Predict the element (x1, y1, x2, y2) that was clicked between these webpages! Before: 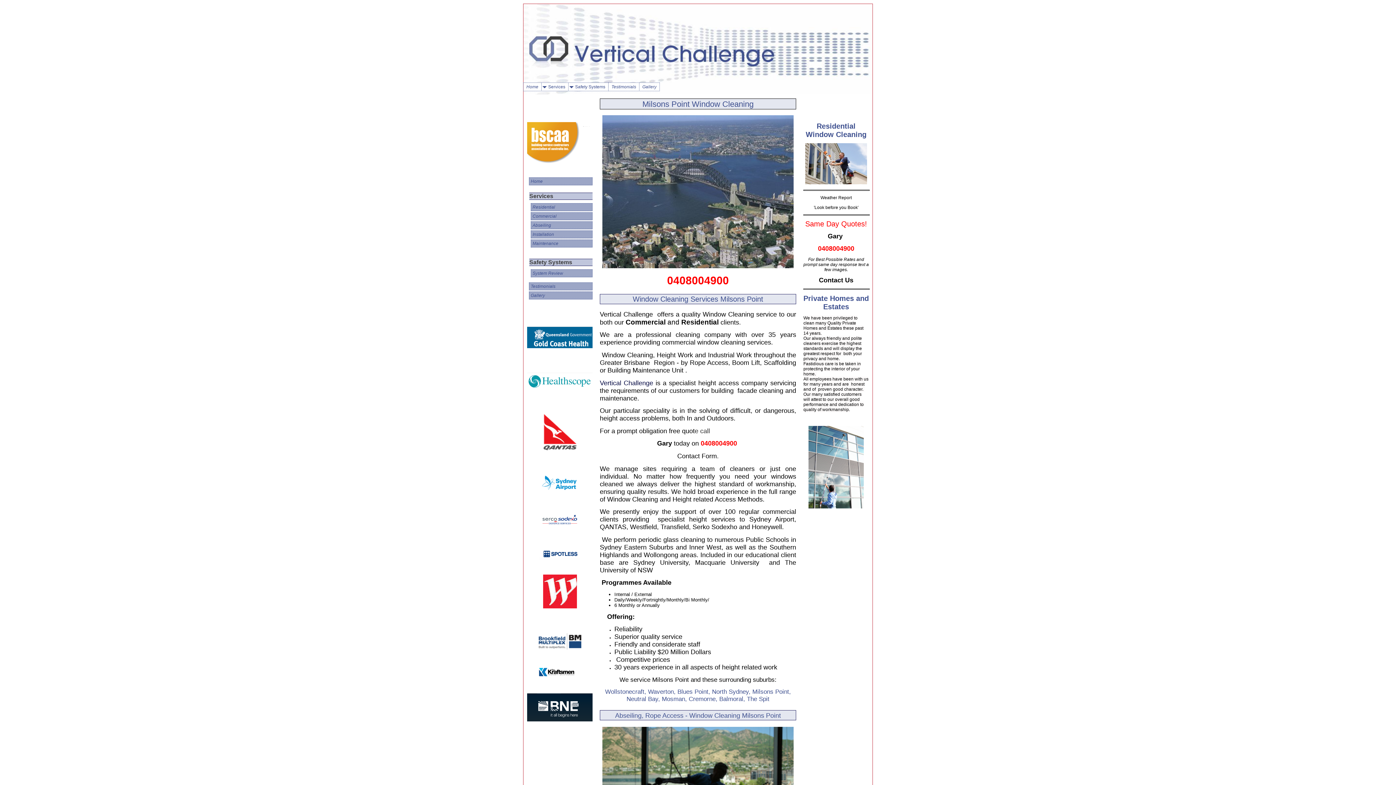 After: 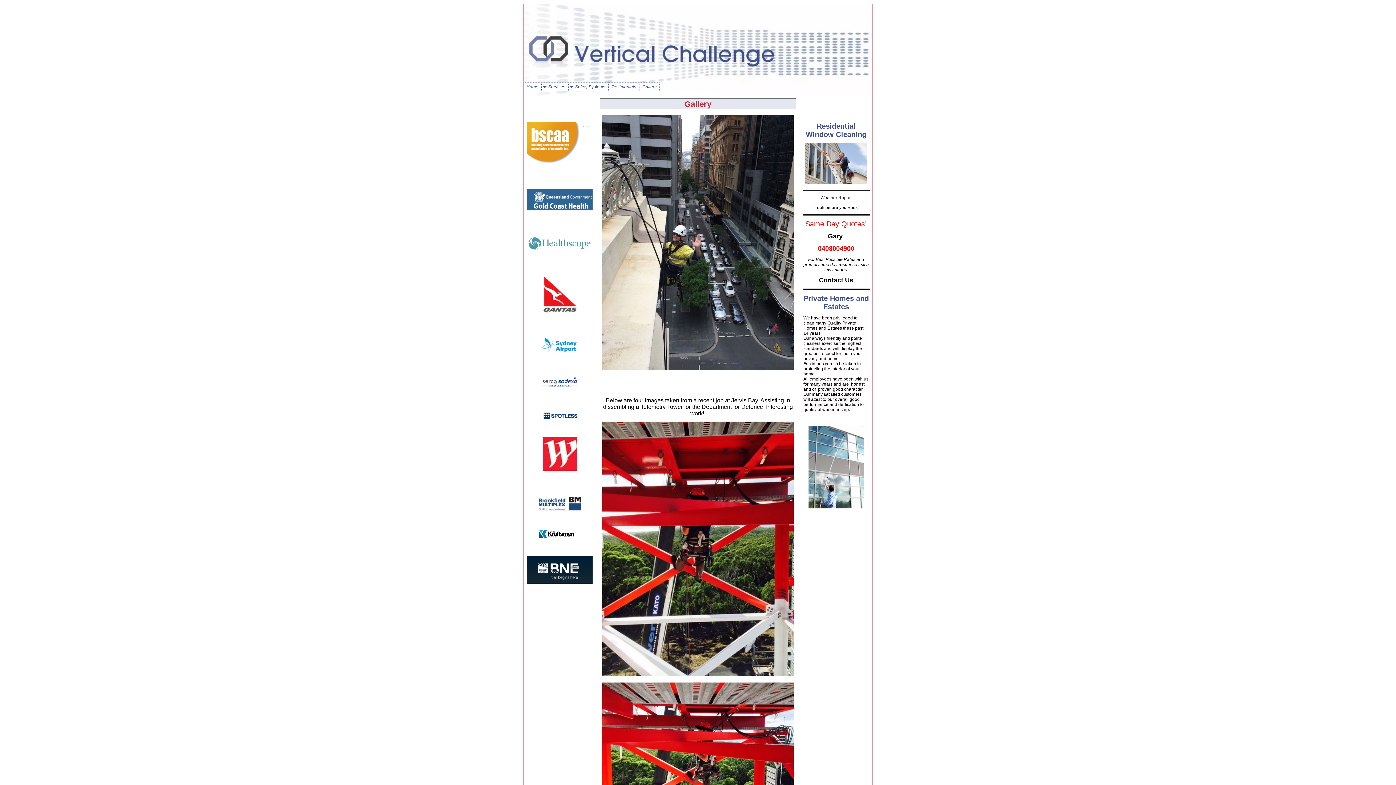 Action: bbox: (529, 291, 592, 299) label: Gallery